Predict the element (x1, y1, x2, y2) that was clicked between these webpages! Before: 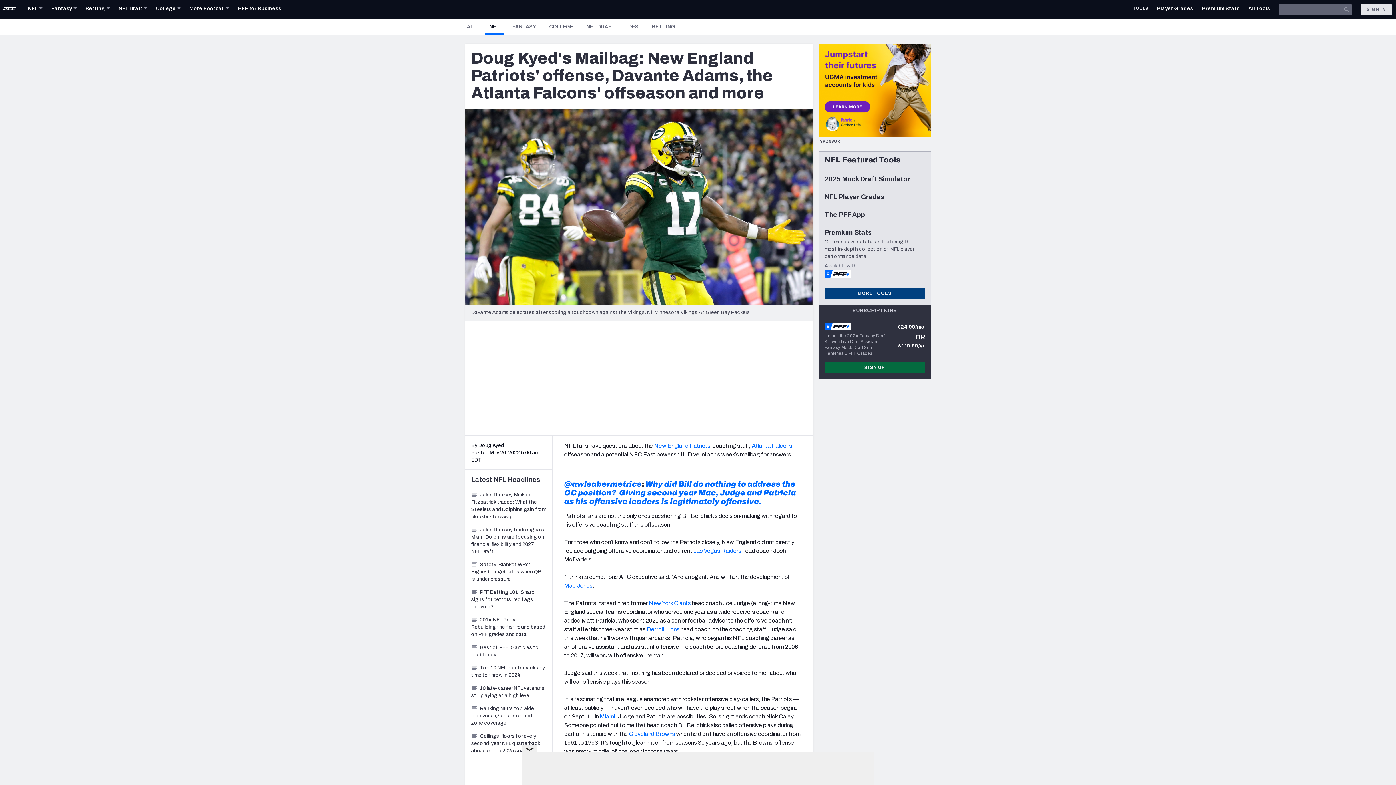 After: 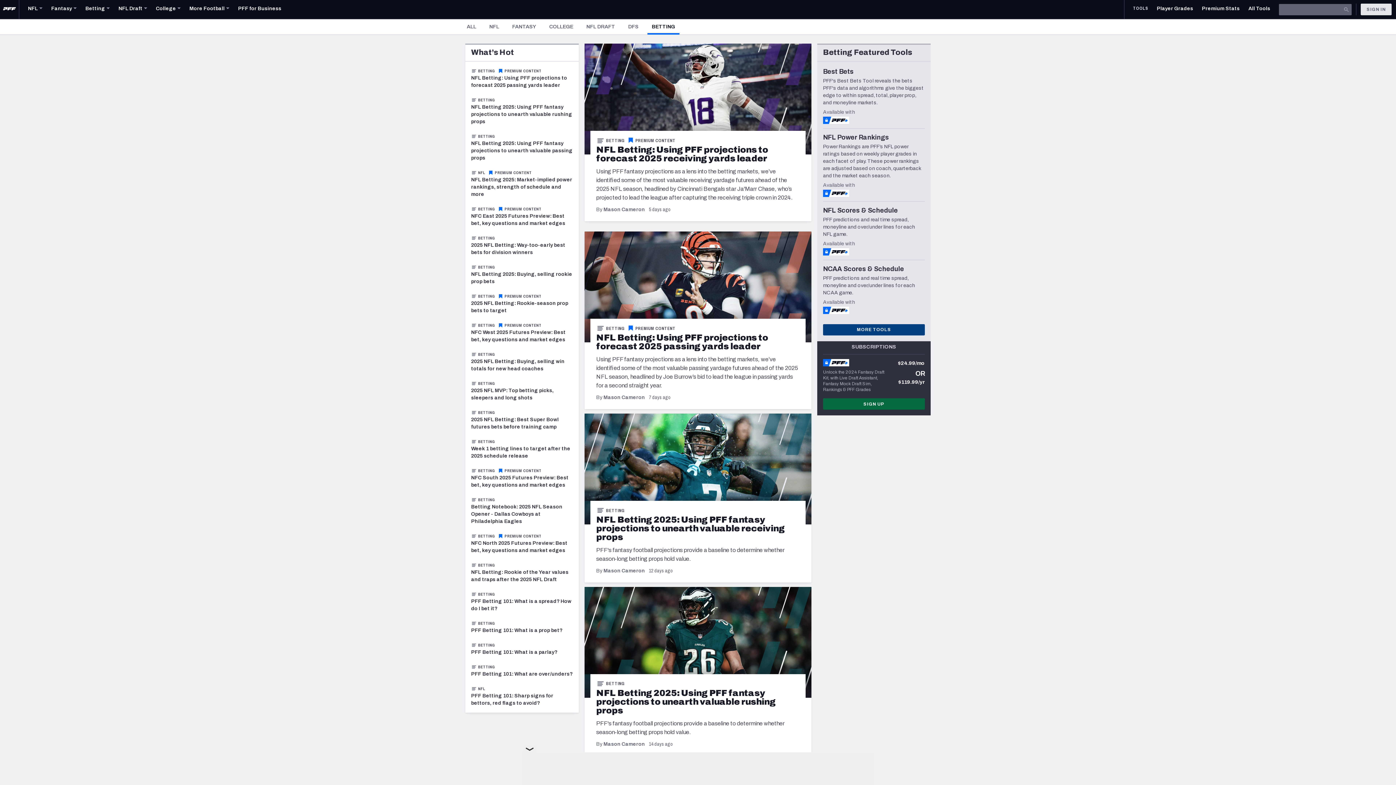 Action: label: Betting bbox: (85, 0, 109, 18)